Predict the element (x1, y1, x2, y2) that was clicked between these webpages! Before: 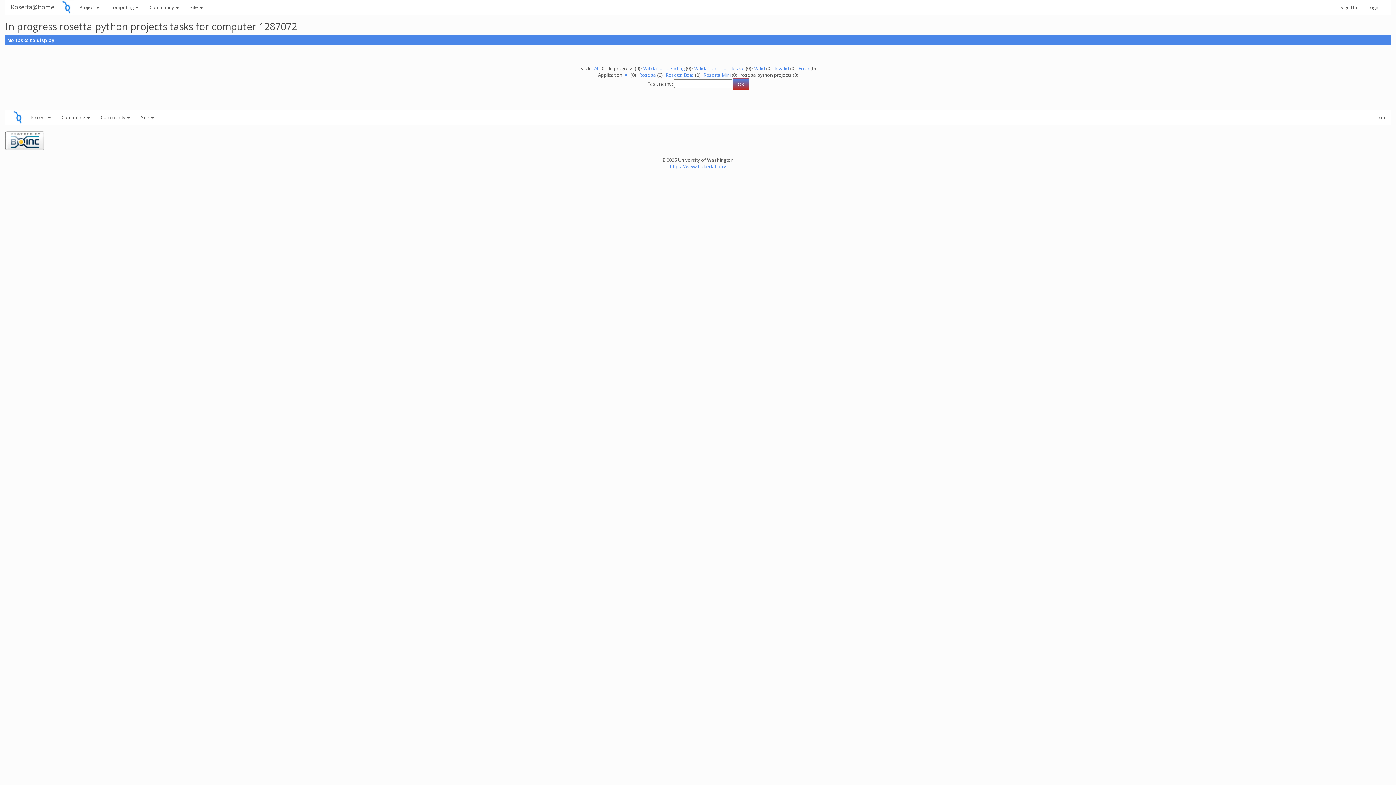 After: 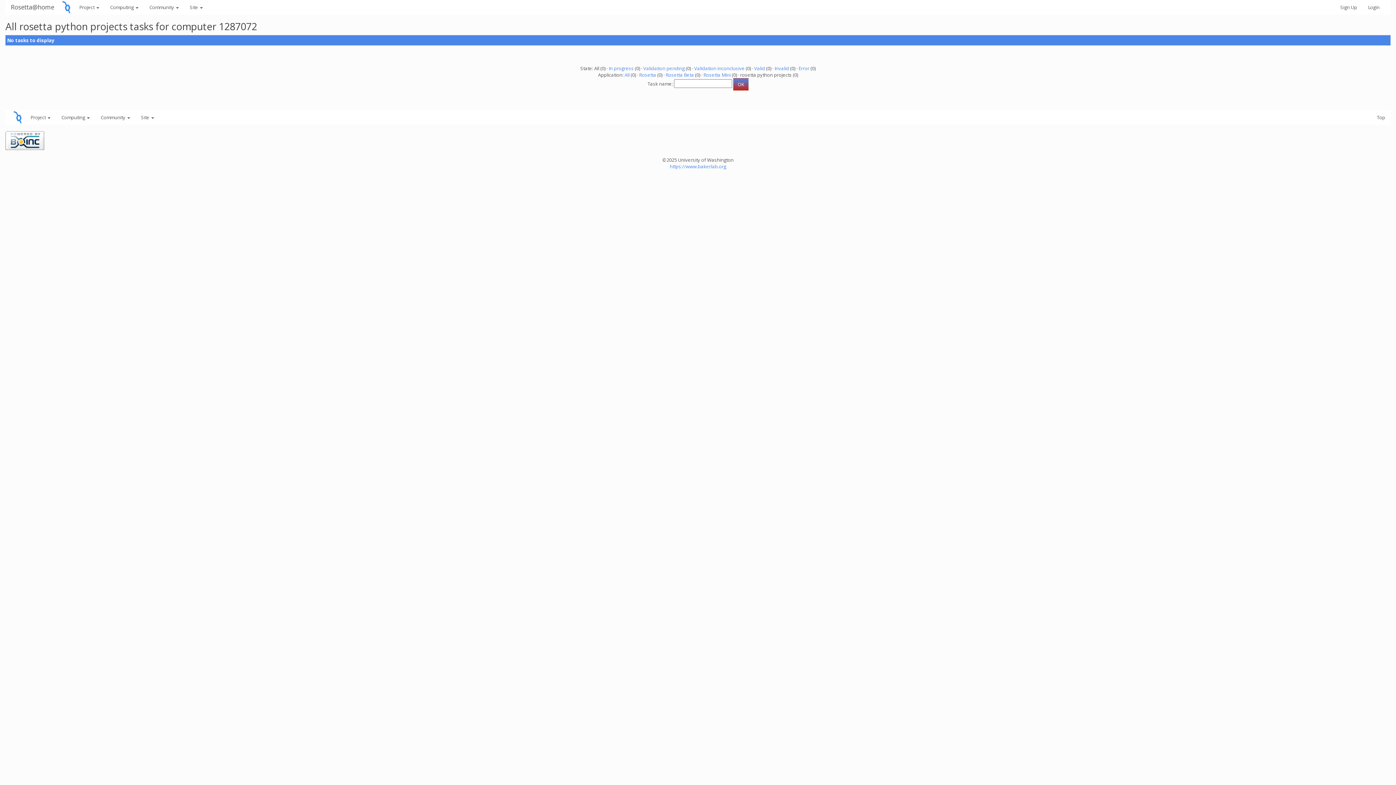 Action: bbox: (594, 65, 599, 71) label: All